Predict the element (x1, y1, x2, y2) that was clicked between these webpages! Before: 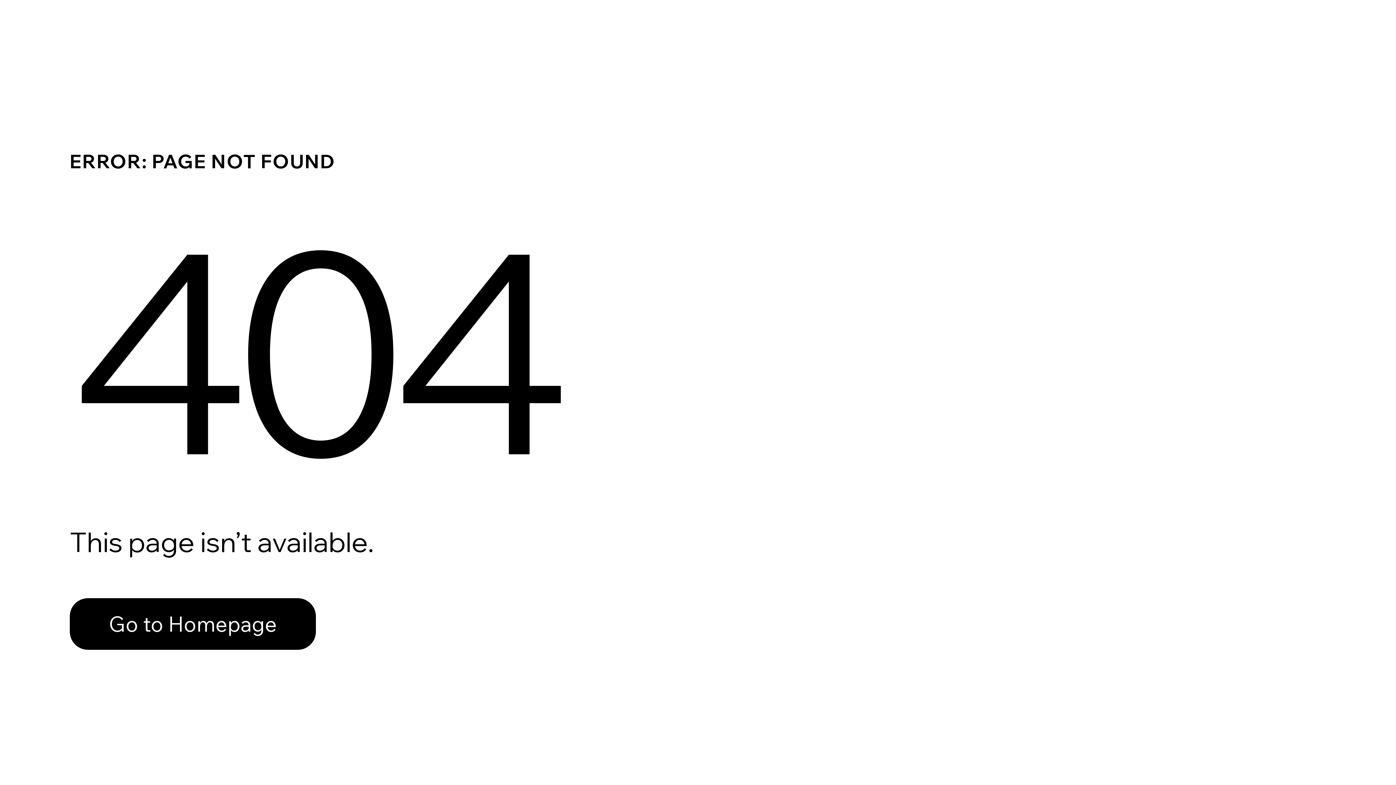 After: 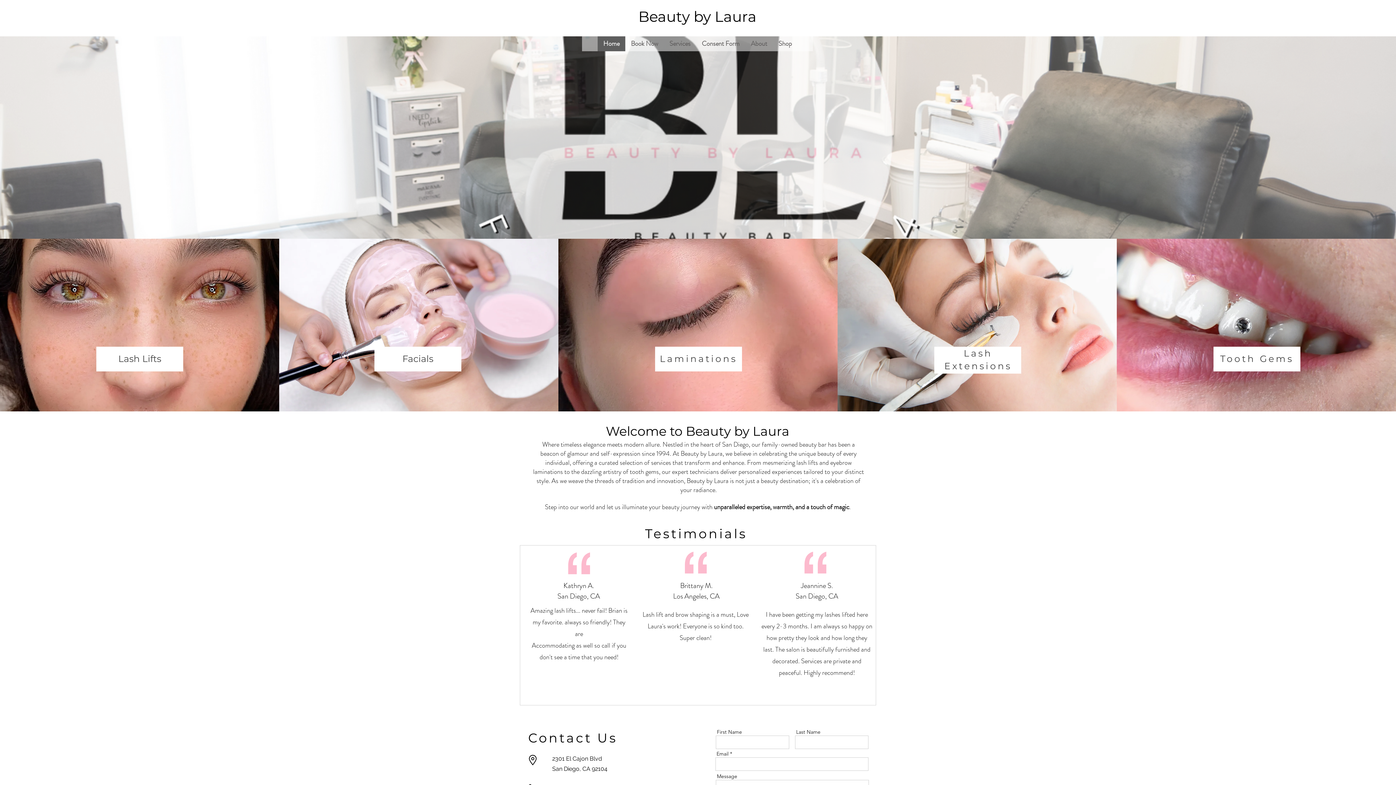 Action: bbox: (69, 598, 316, 650) label: Go to Homepage